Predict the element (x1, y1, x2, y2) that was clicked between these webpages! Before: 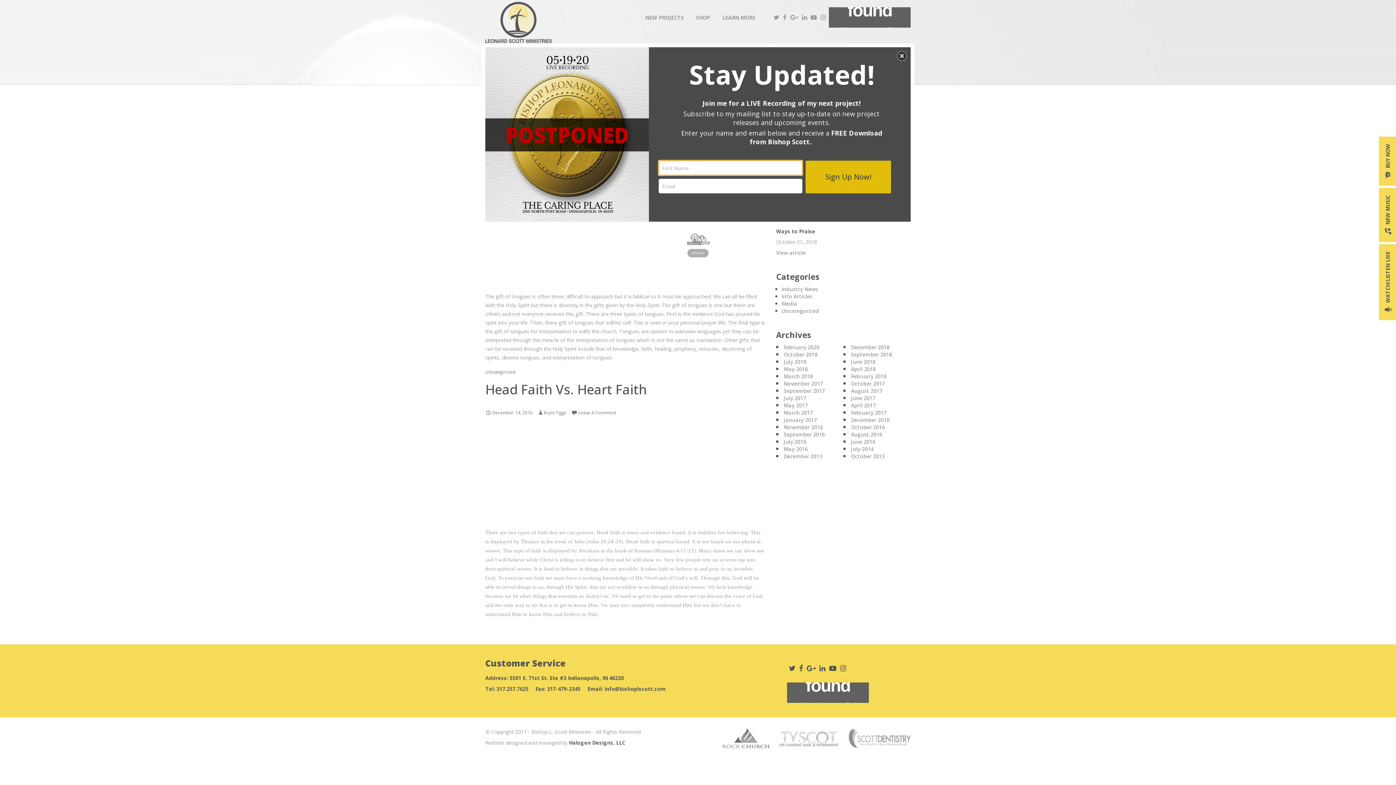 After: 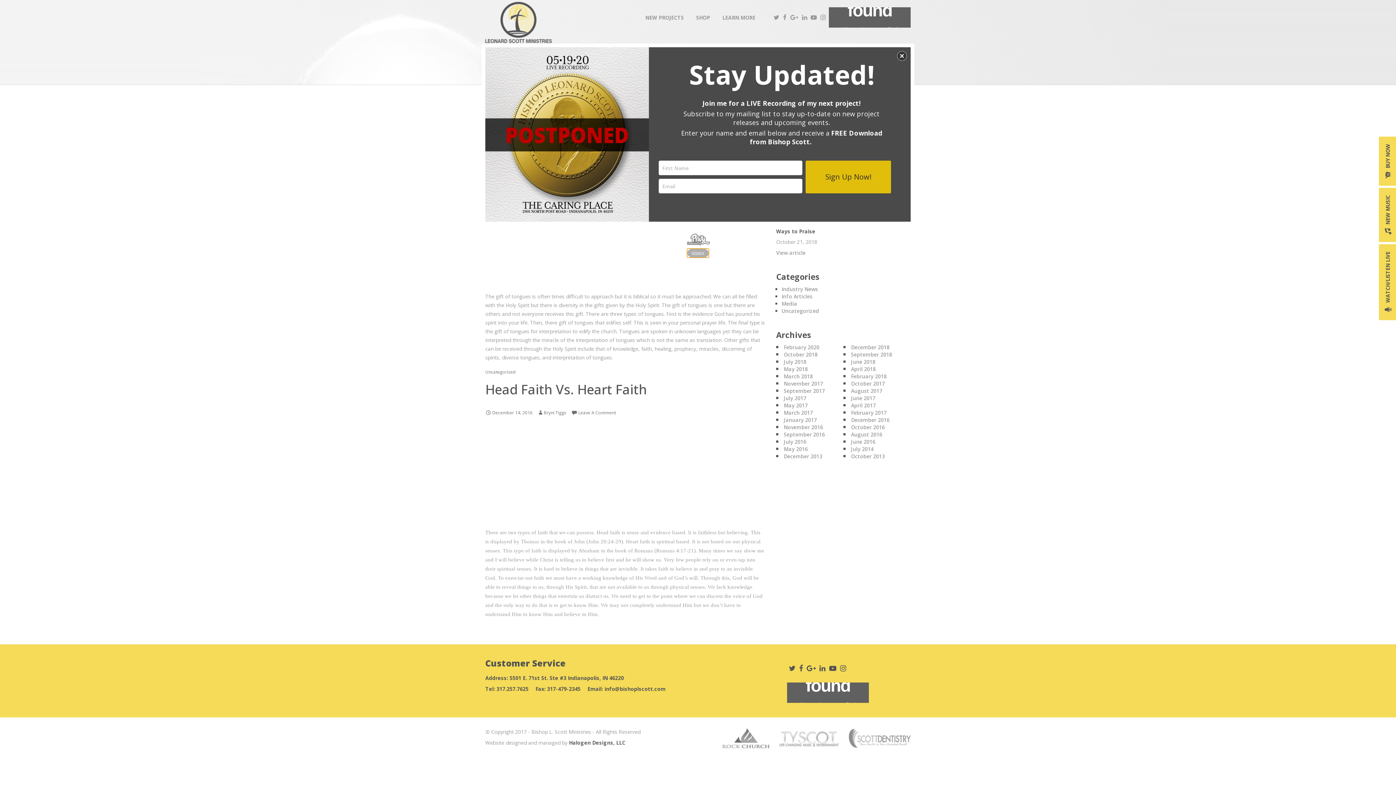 Action: label: privacy bbox: (687, 249, 708, 257)